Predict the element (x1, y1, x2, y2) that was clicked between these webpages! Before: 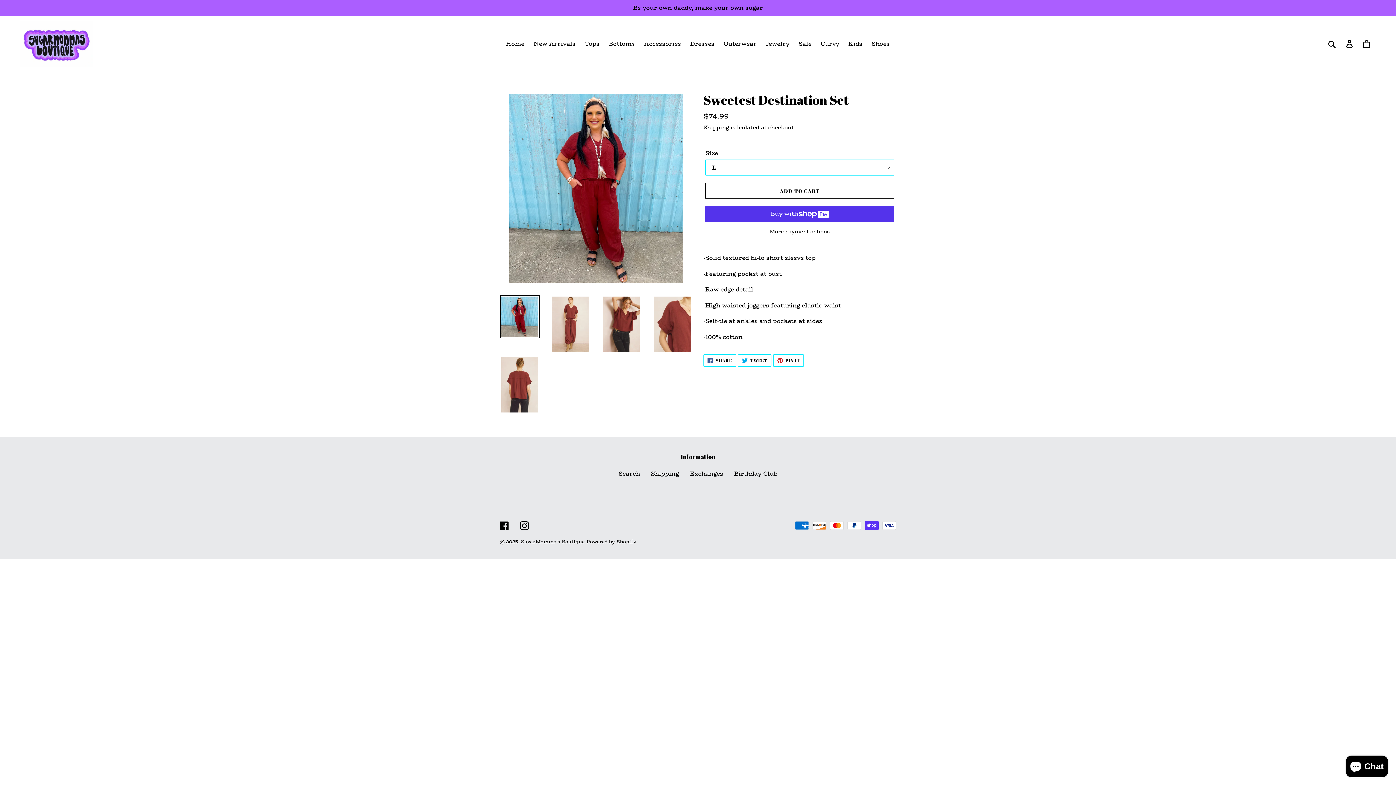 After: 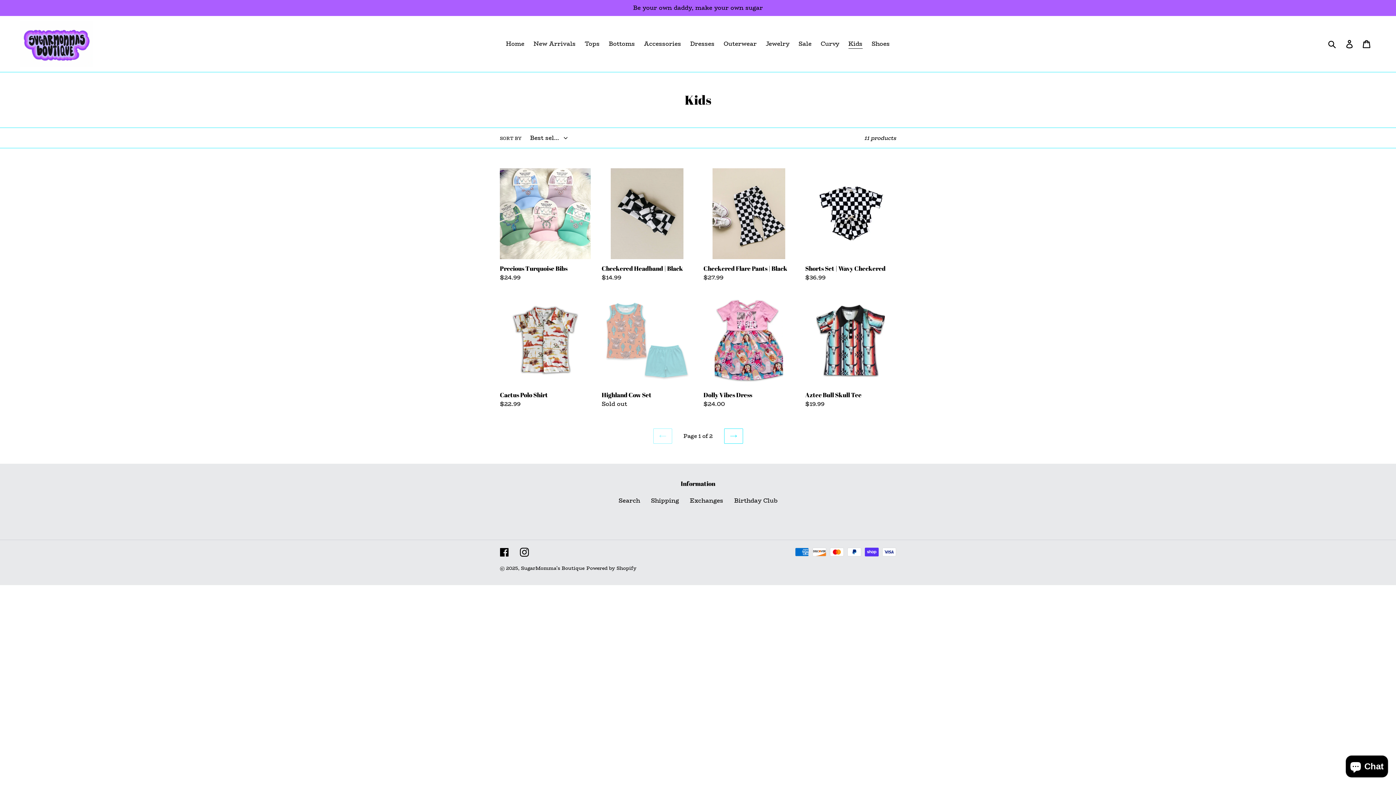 Action: bbox: (844, 38, 866, 49) label: Kids